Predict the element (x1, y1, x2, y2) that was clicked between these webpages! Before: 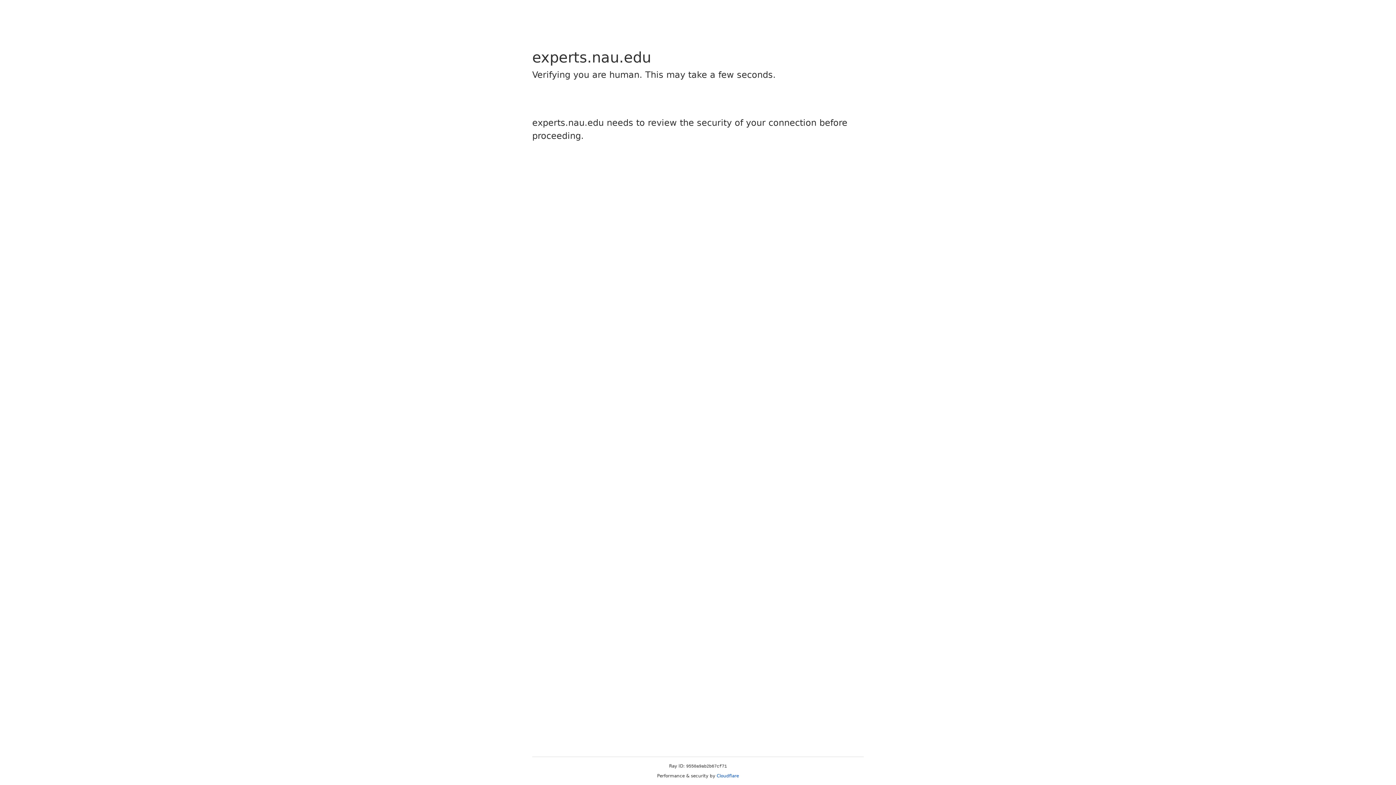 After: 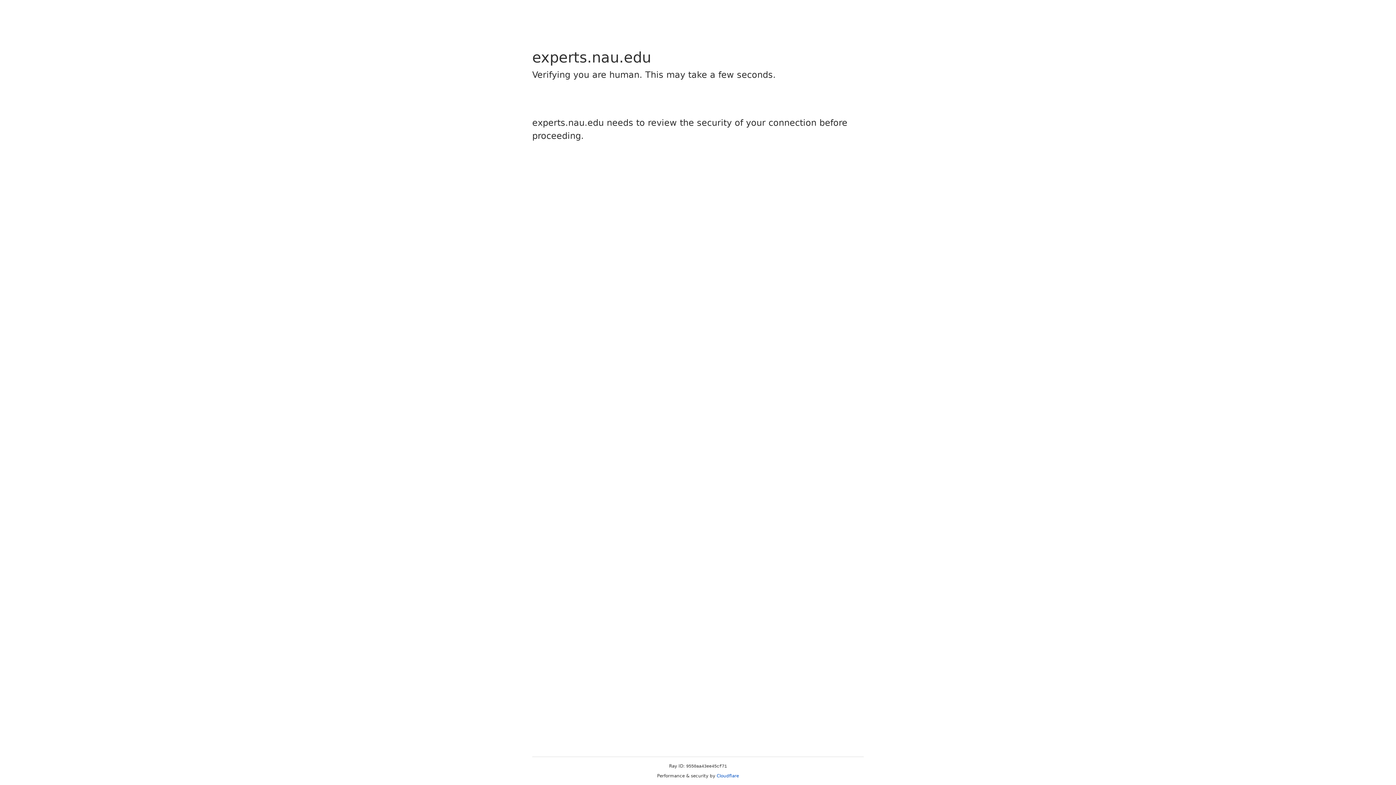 Action: bbox: (716, 773, 739, 778) label: Cloudflare